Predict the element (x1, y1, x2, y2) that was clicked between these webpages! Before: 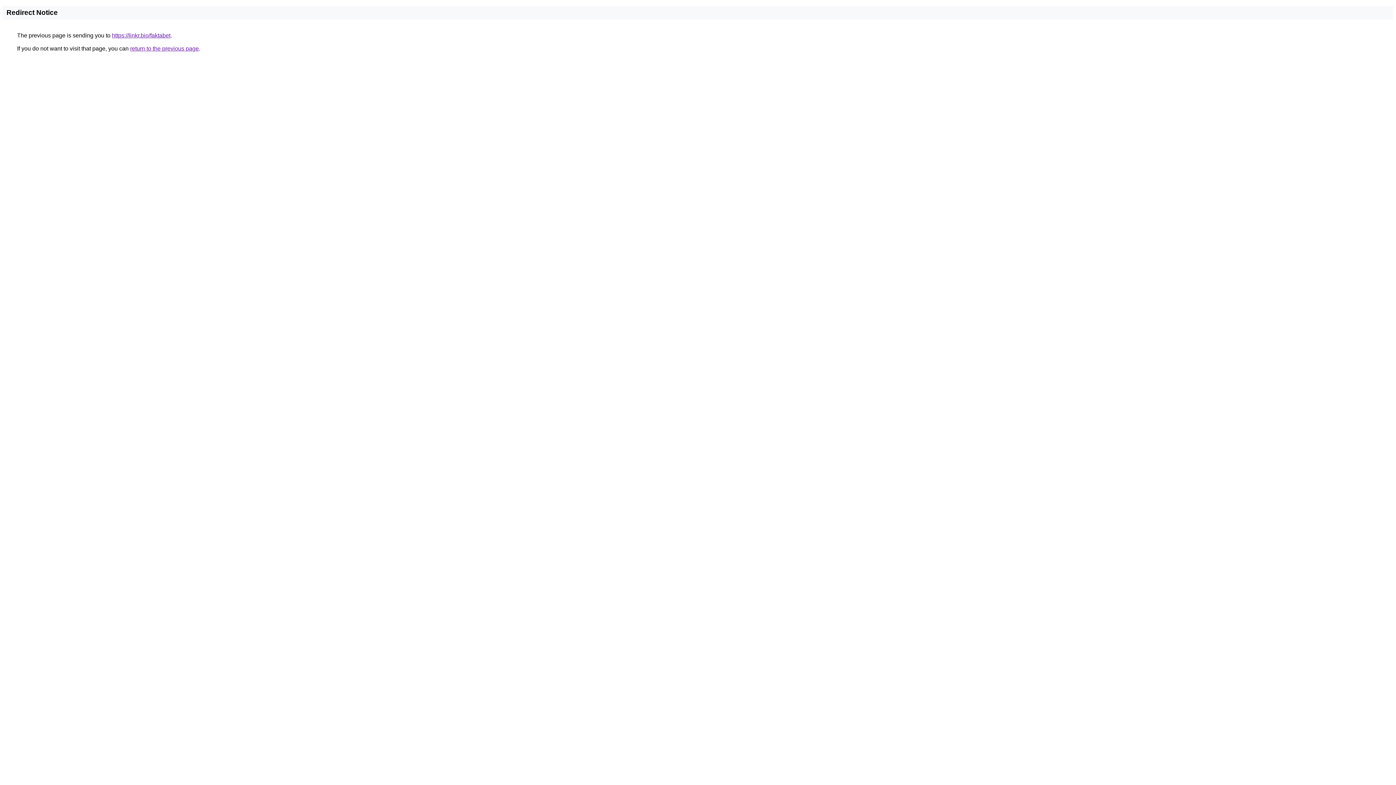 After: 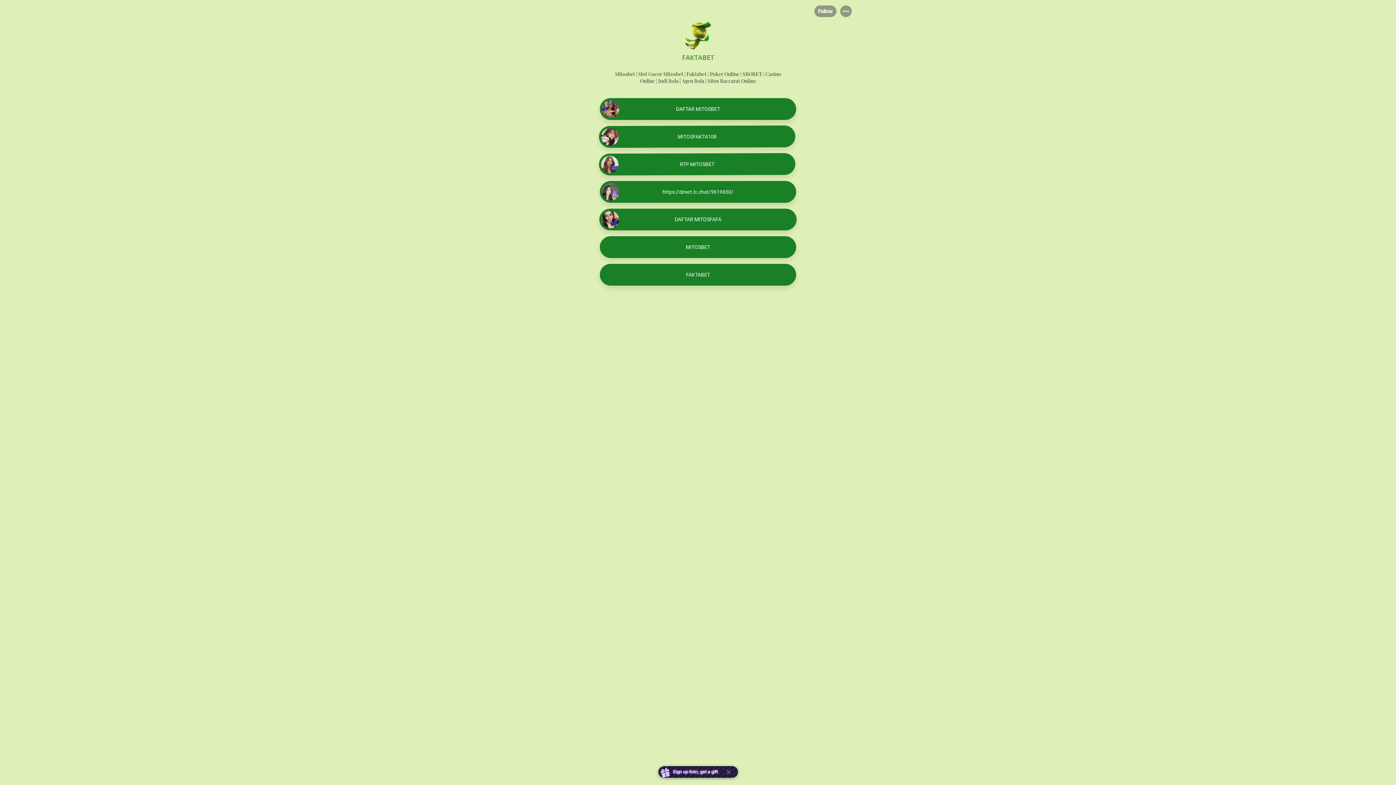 Action: bbox: (112, 32, 170, 38) label: https://linkr.bio/faktabet